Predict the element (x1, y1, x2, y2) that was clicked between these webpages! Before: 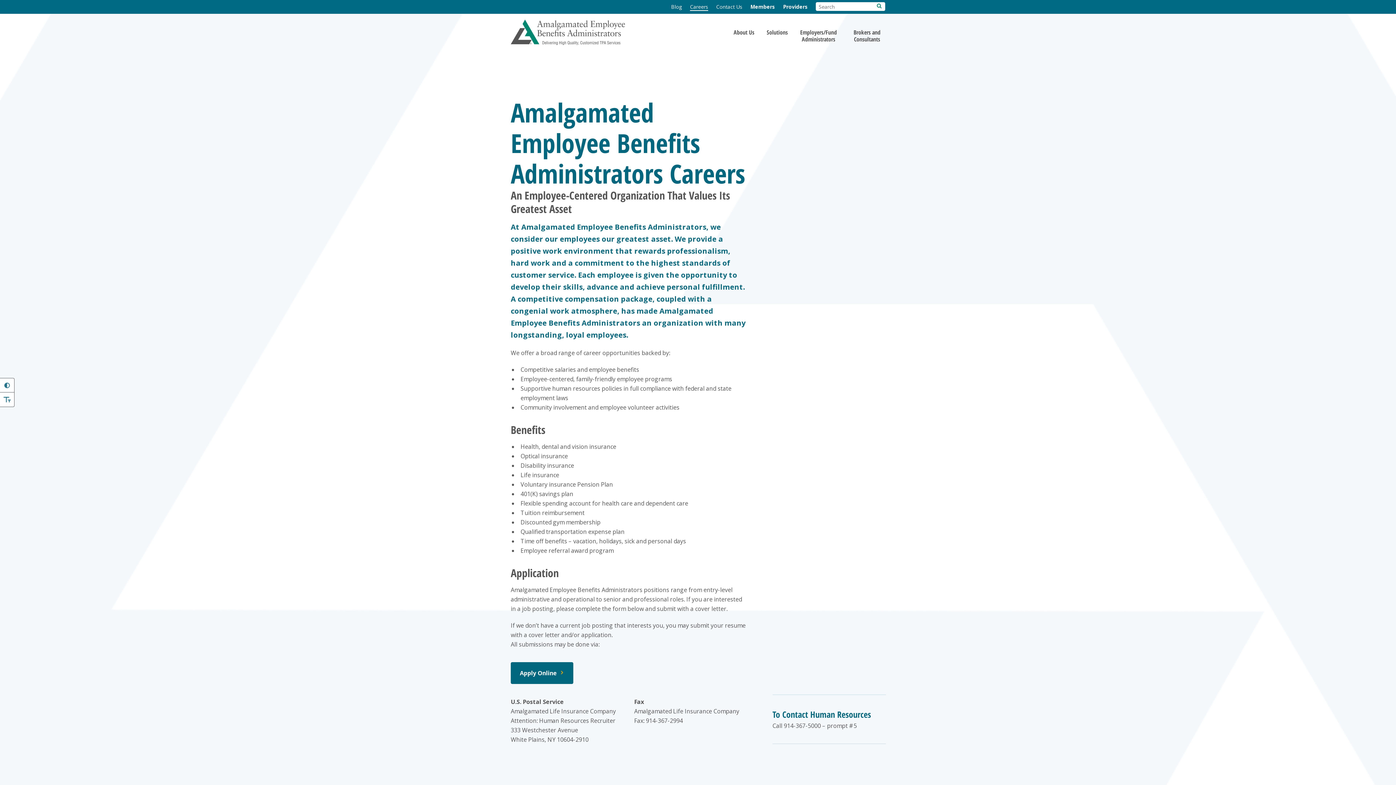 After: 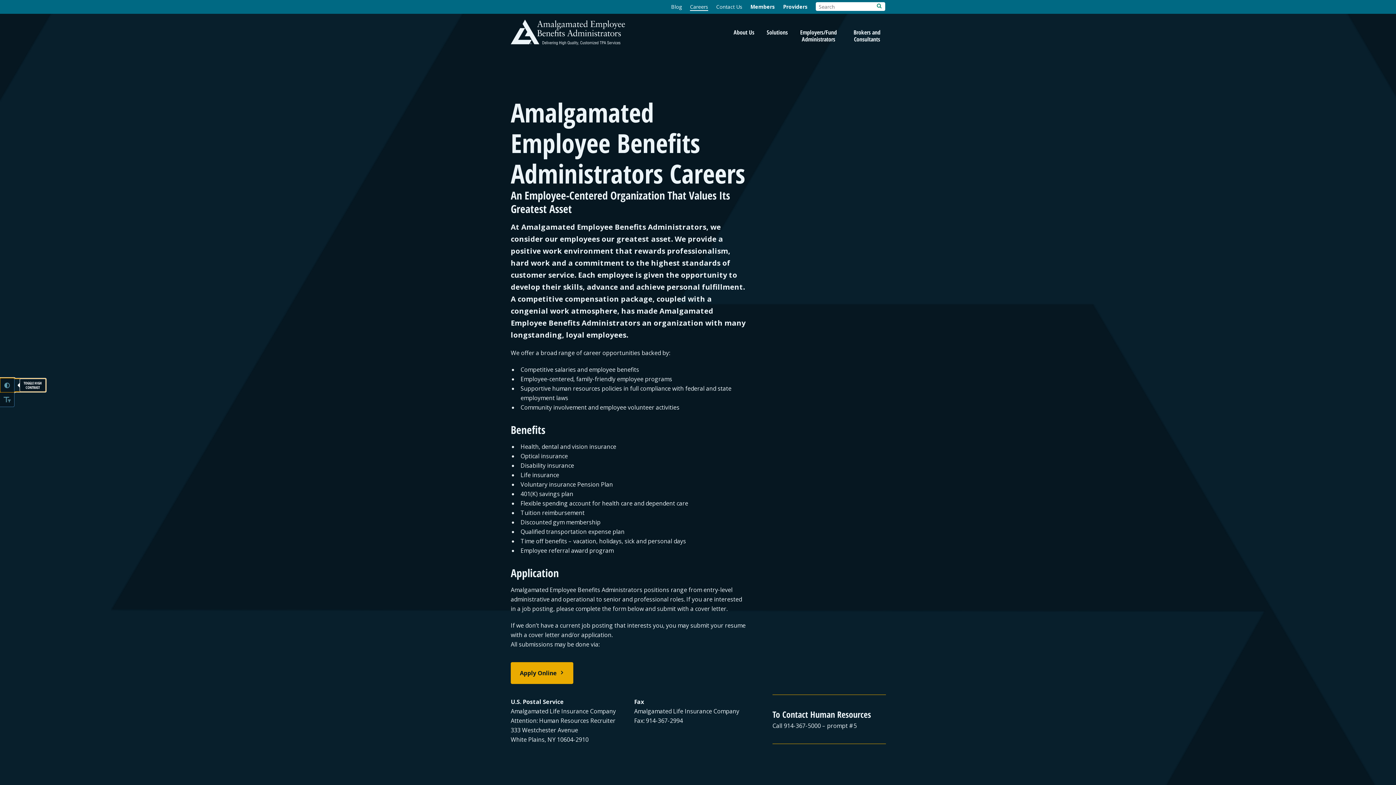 Action: bbox: (0, 378, 14, 392)